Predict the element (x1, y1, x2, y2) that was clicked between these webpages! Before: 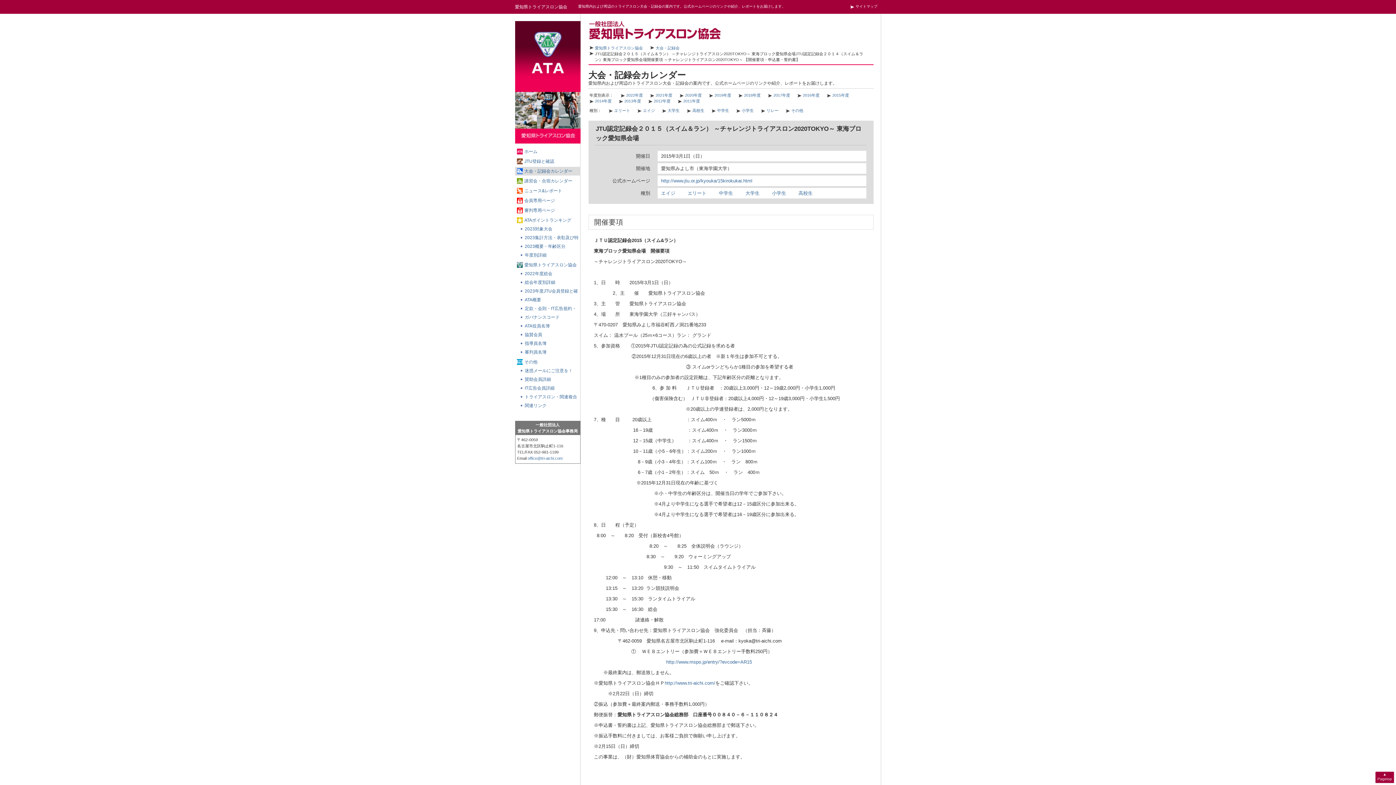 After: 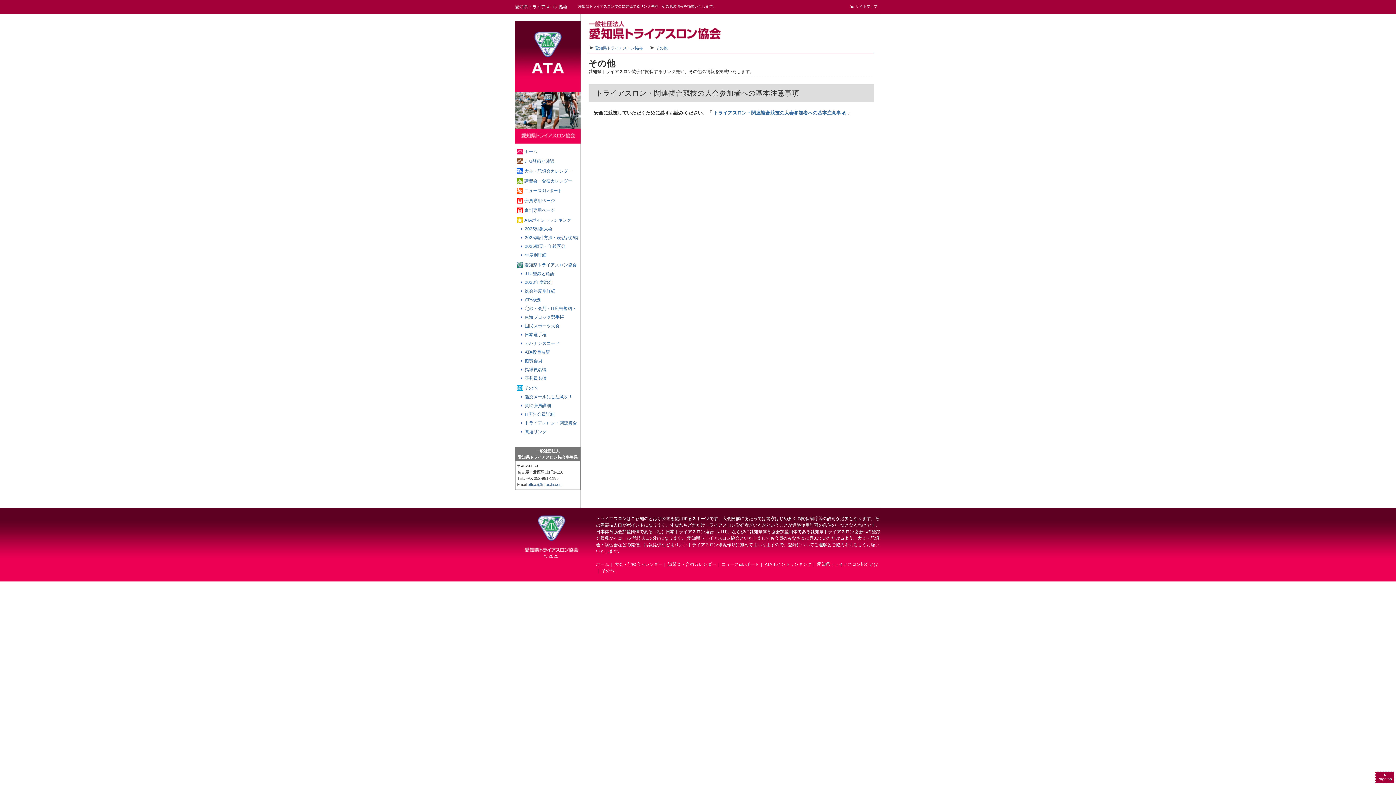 Action: bbox: (515, 392, 580, 401) label: トライアスロン・関連複合競技の大会参加者への基本注意事項